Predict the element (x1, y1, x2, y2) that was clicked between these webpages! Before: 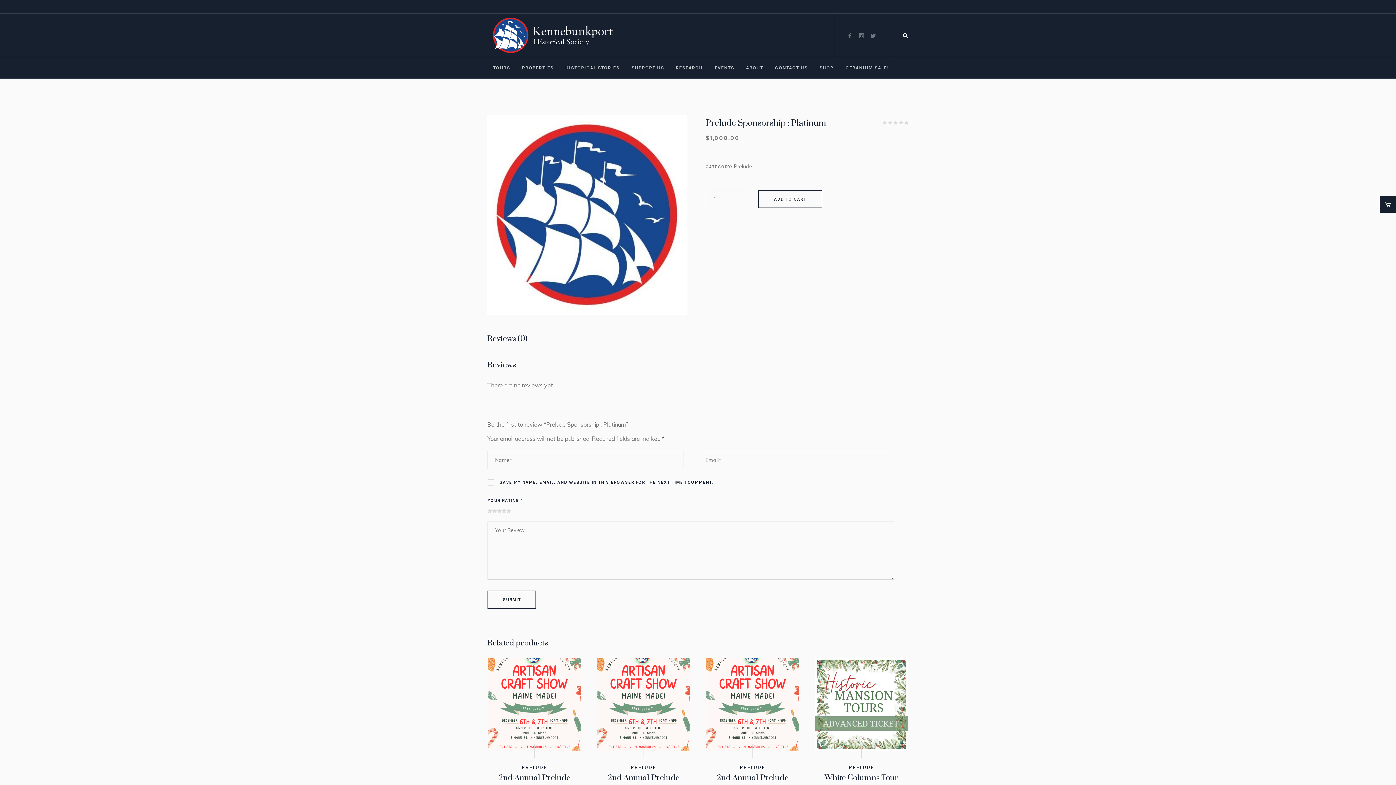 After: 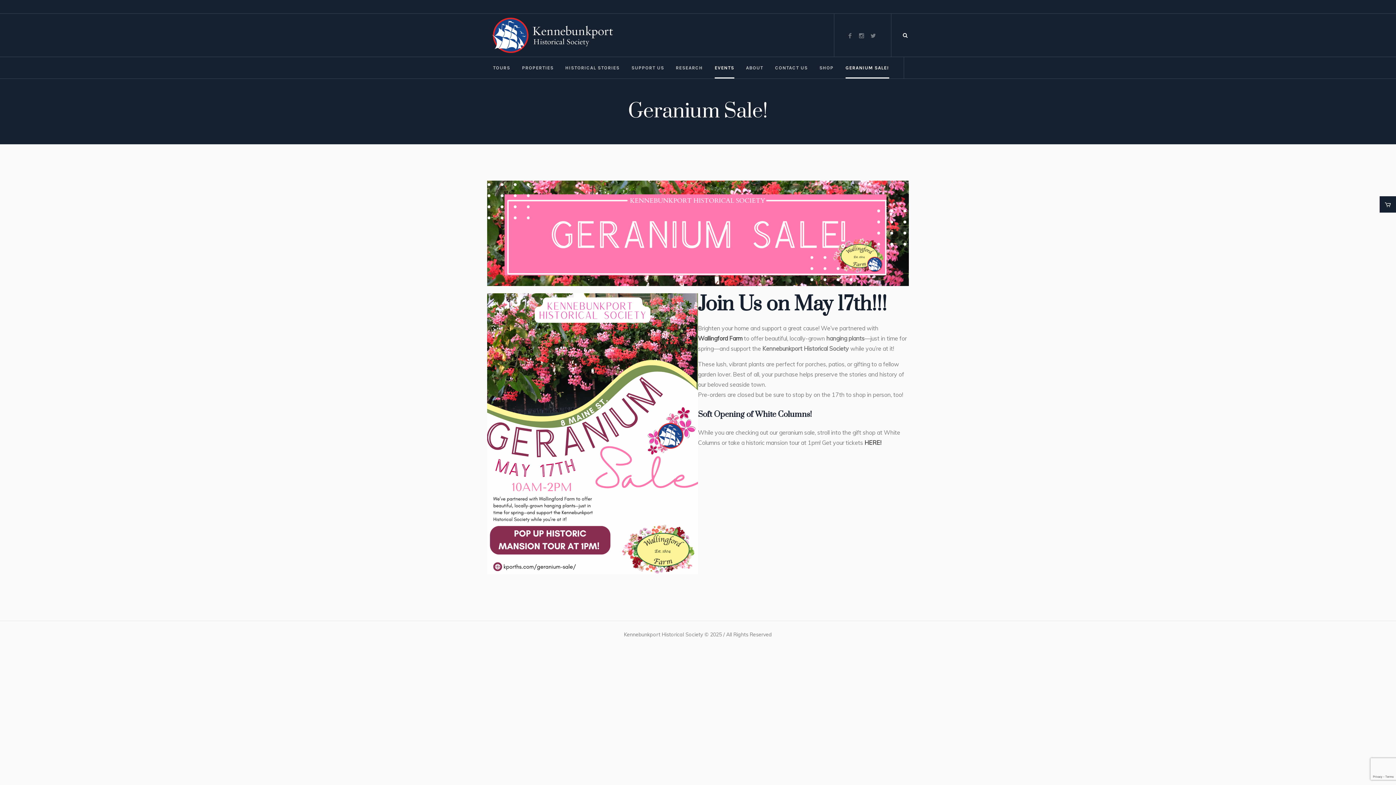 Action: label: GERANIUM SALE! bbox: (840, 57, 894, 78)